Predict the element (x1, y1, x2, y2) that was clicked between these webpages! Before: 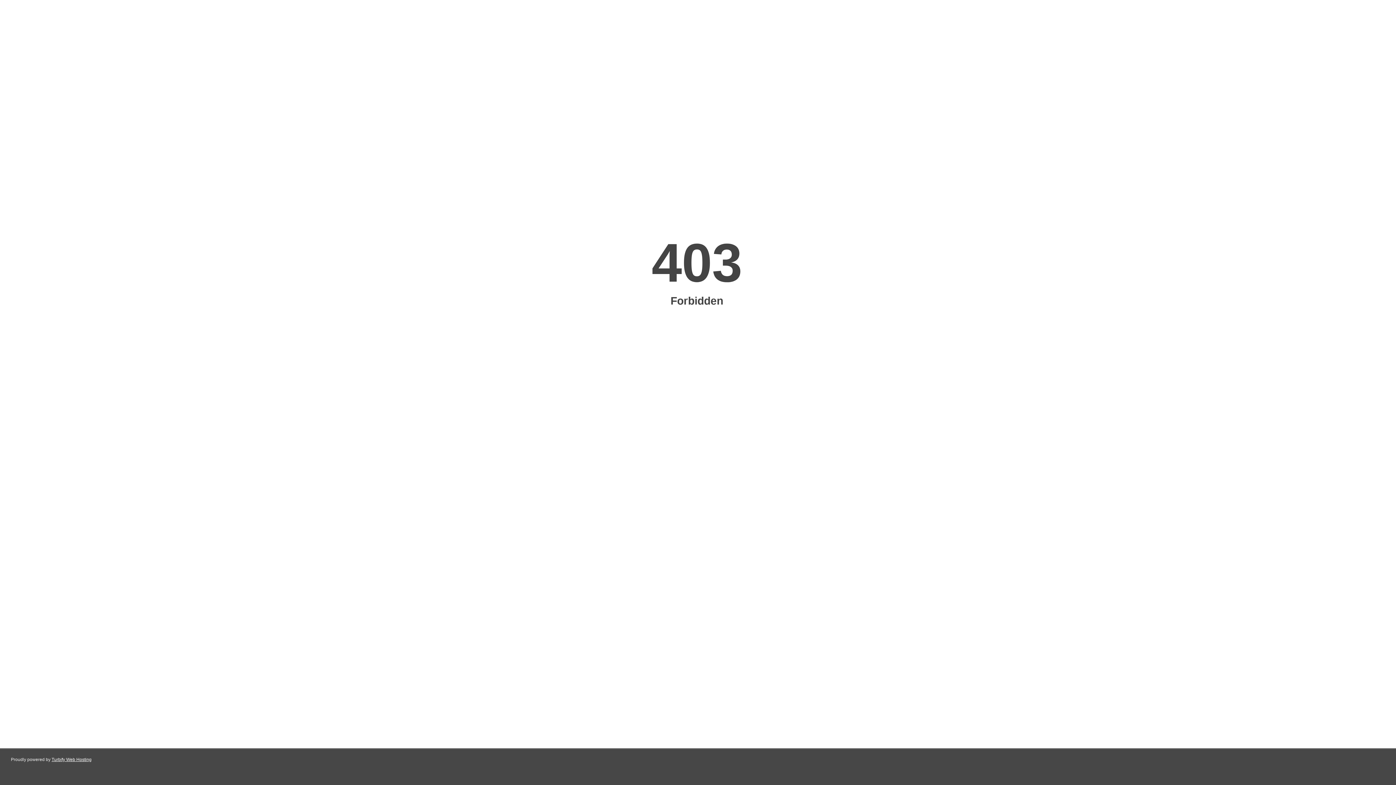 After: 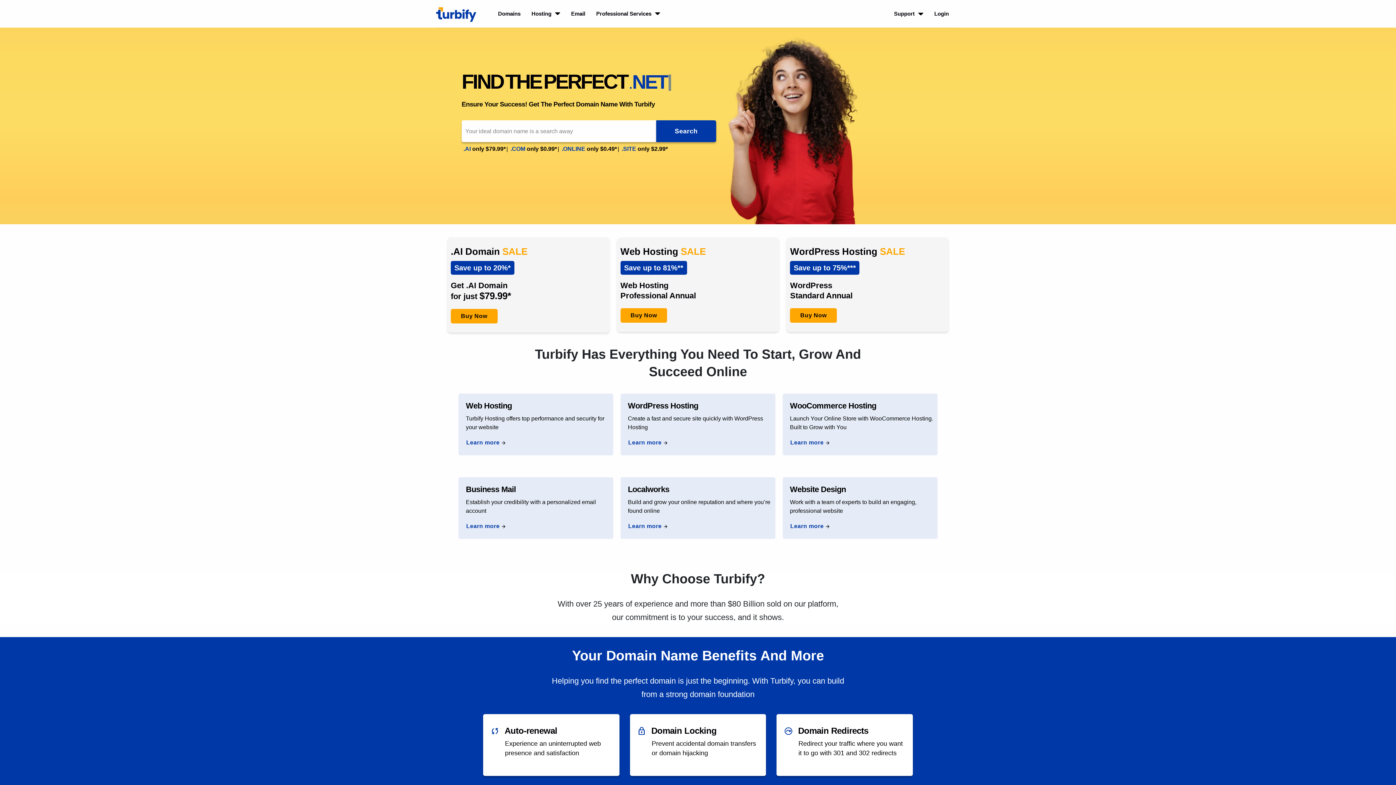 Action: label: Turbify Web Hosting bbox: (51, 757, 91, 762)